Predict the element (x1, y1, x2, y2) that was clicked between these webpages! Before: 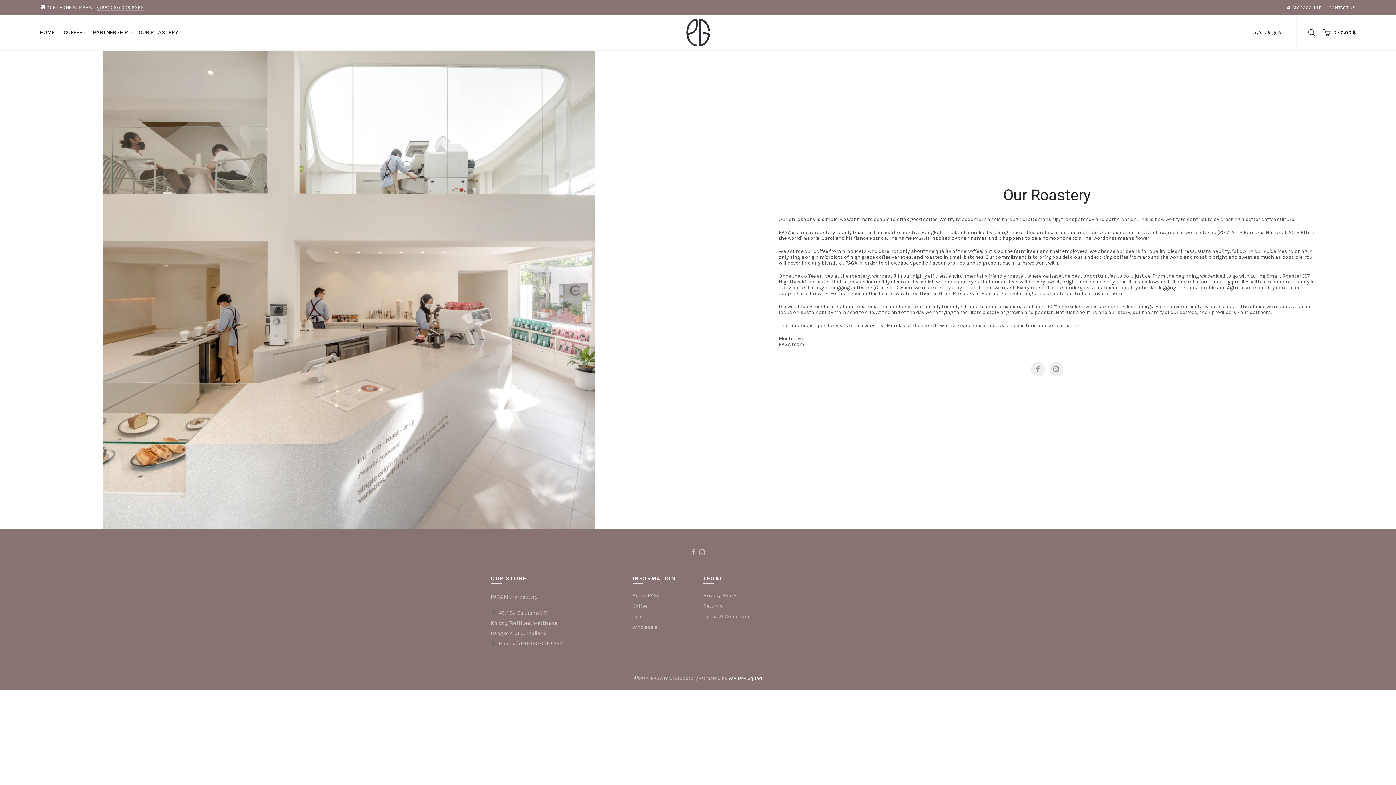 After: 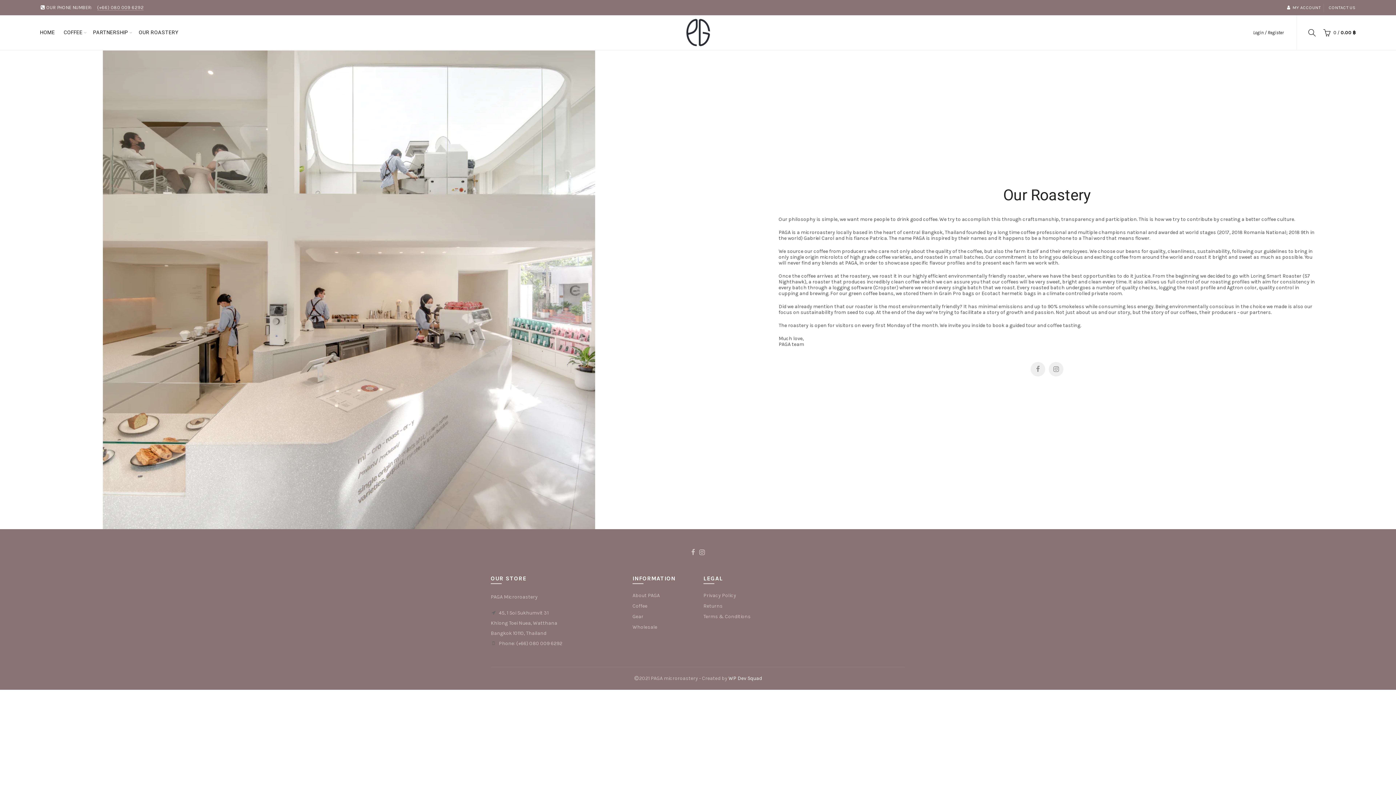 Action: bbox: (88, 15, 132, 49) label: PARTNERSHIP